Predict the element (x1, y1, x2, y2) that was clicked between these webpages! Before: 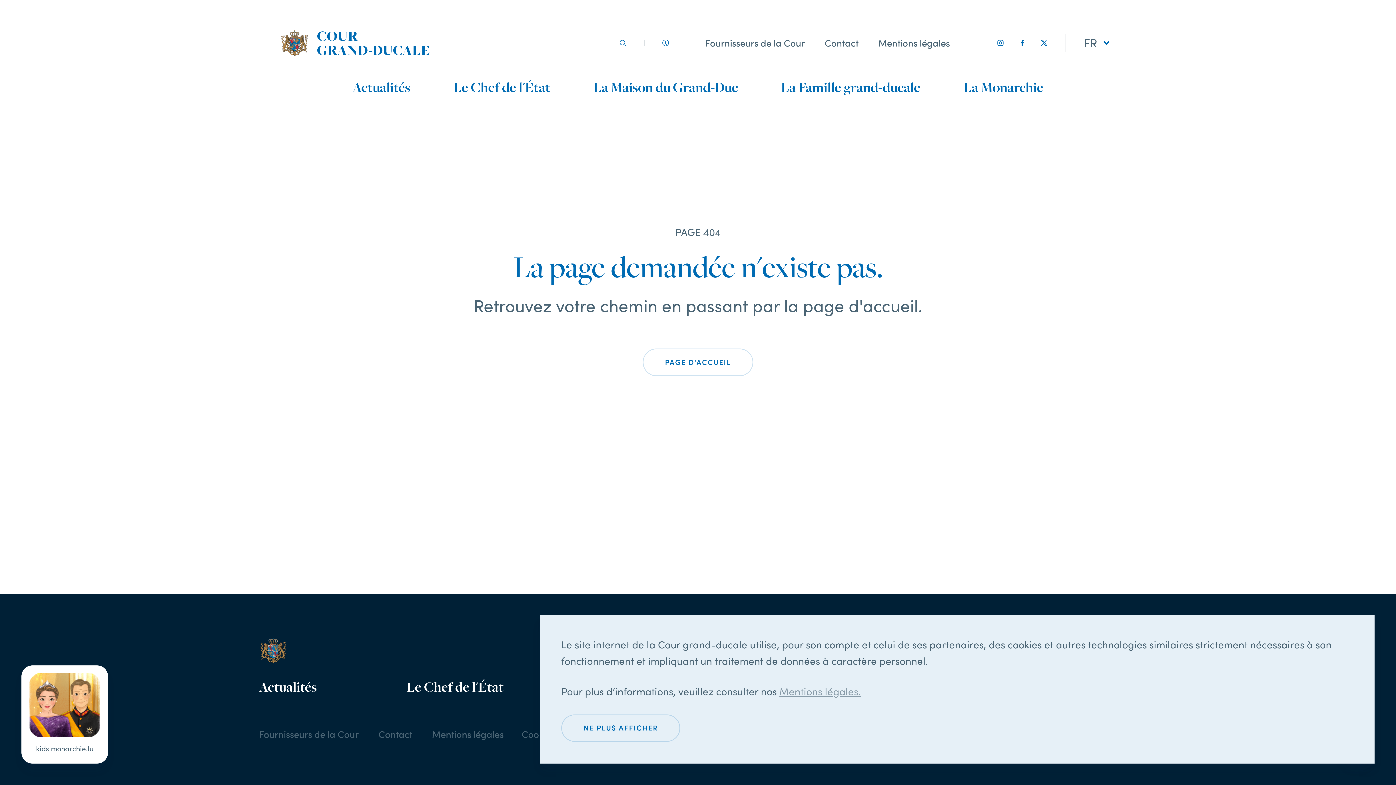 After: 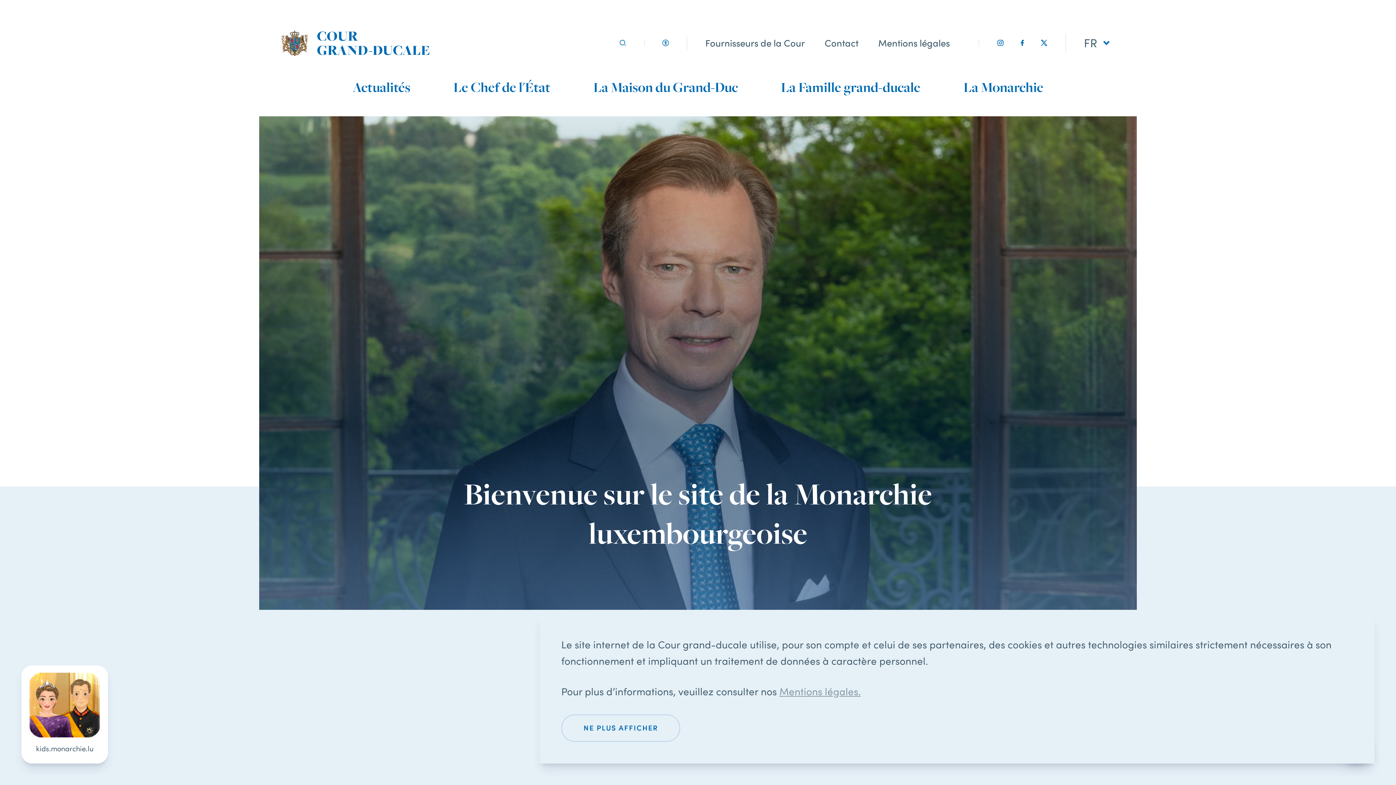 Action: bbox: (280, 28, 430, 57) label: COUR
GRAND-DUCALE